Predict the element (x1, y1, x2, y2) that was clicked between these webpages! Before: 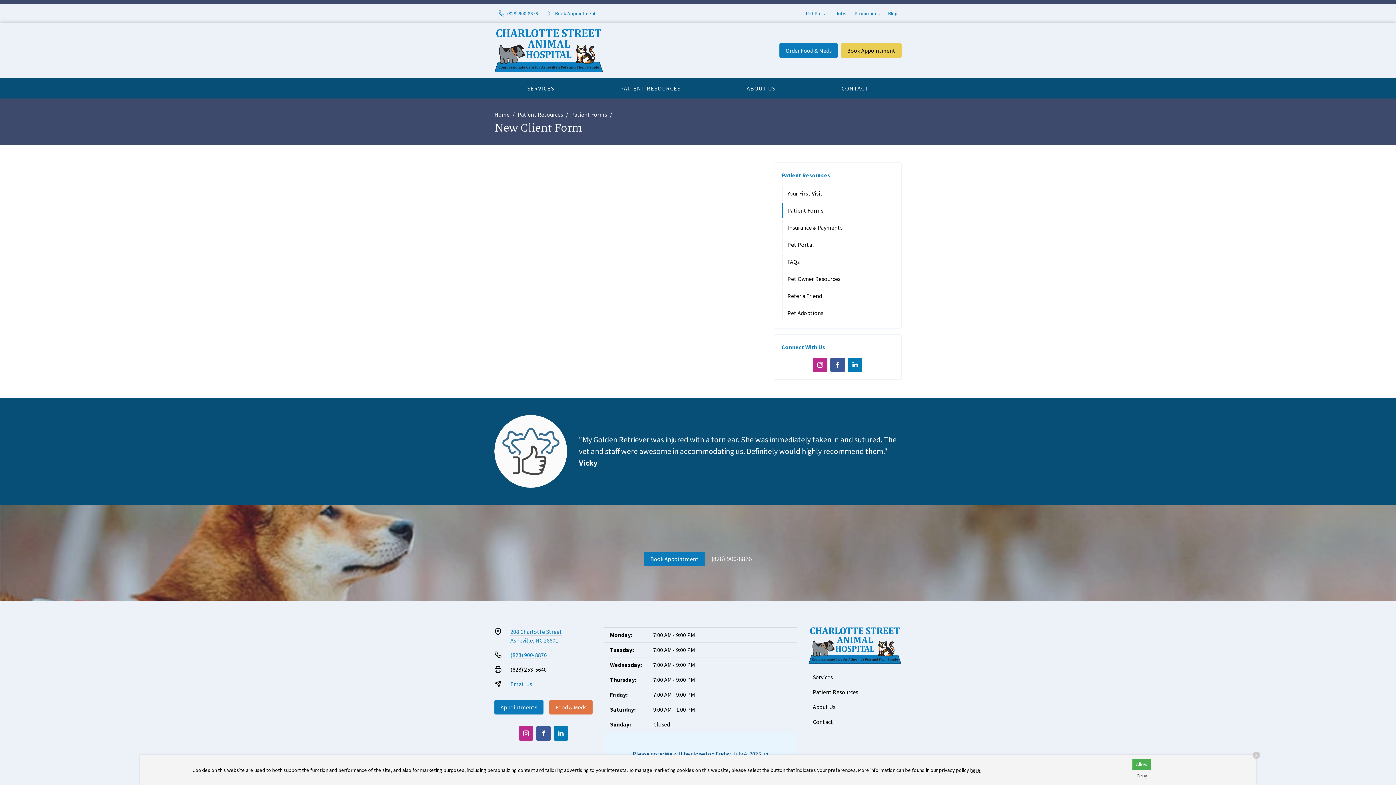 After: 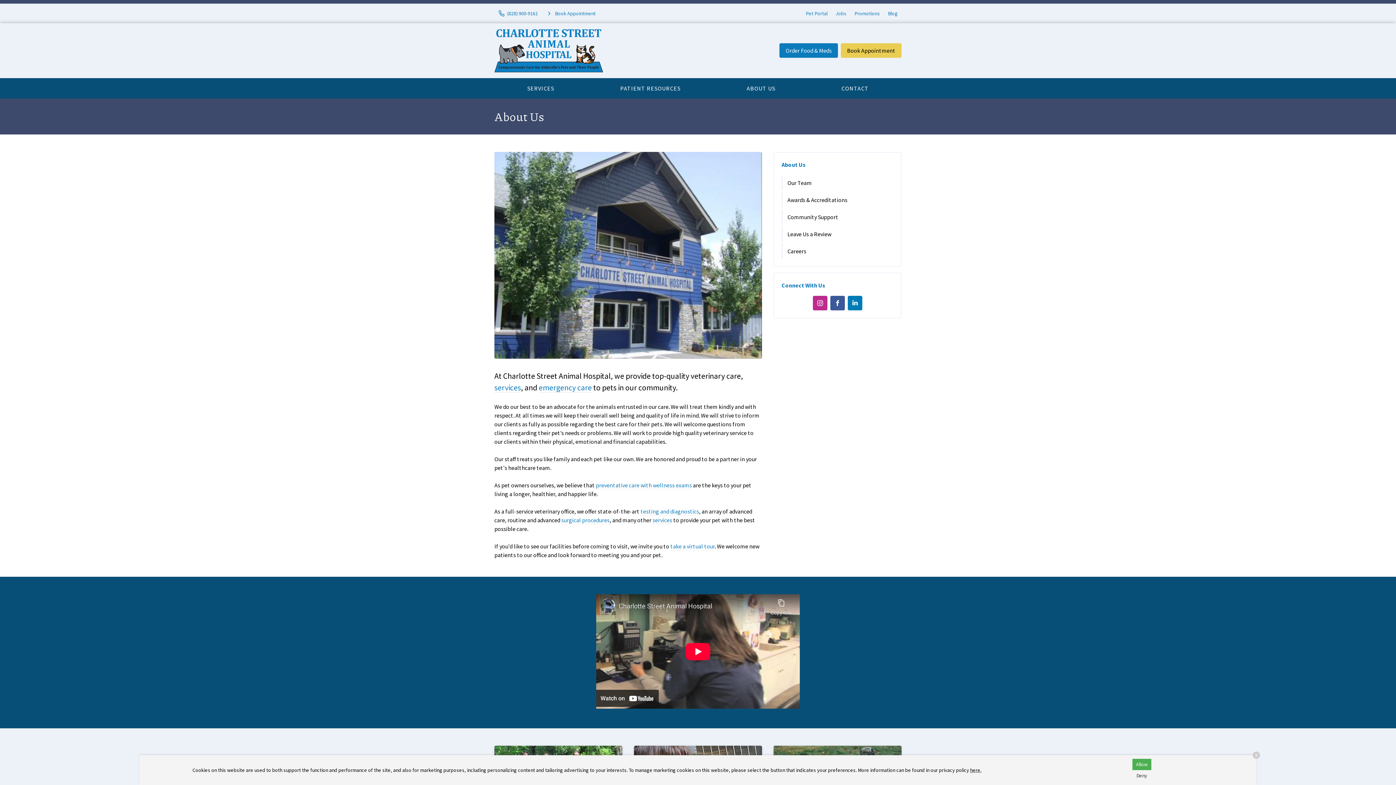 Action: label: ABOUT US bbox: (714, 80, 808, 95)